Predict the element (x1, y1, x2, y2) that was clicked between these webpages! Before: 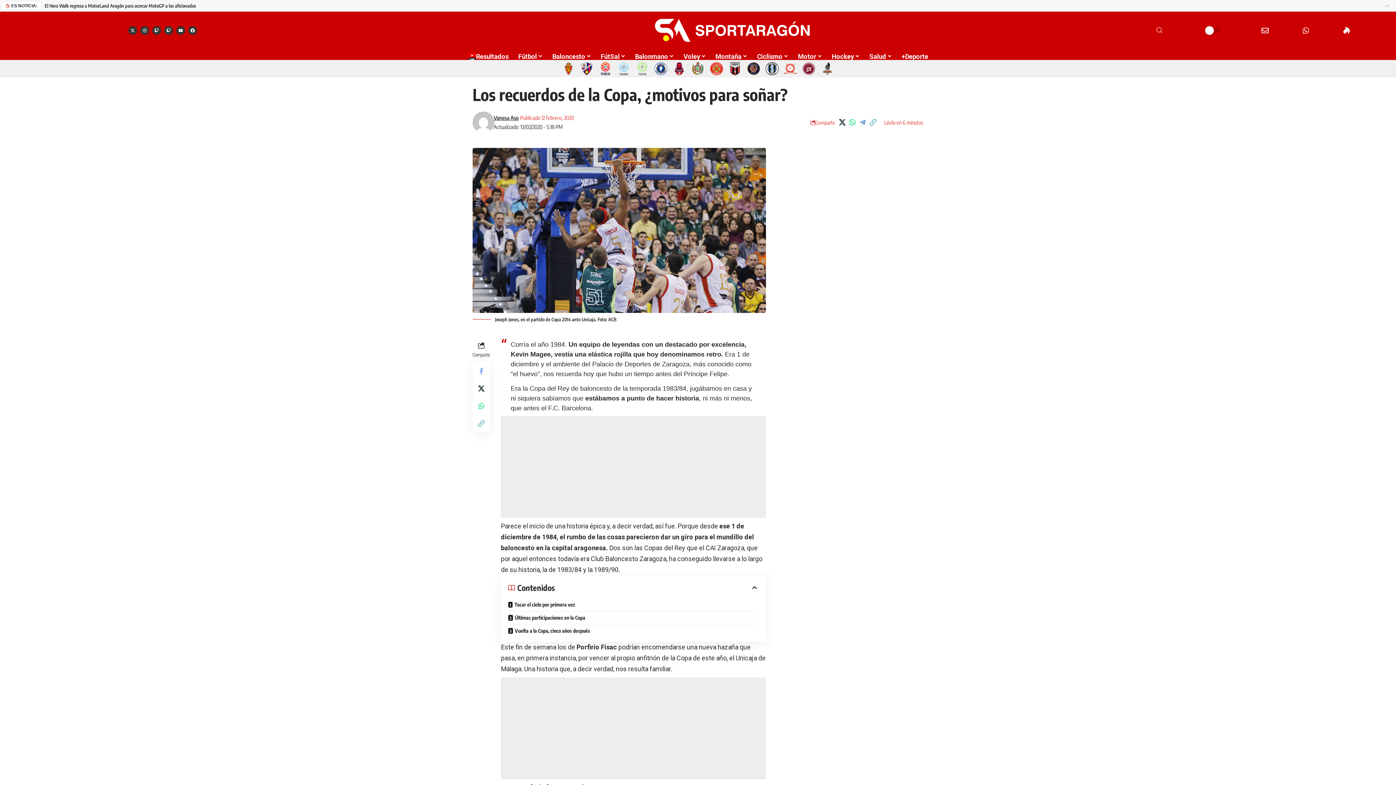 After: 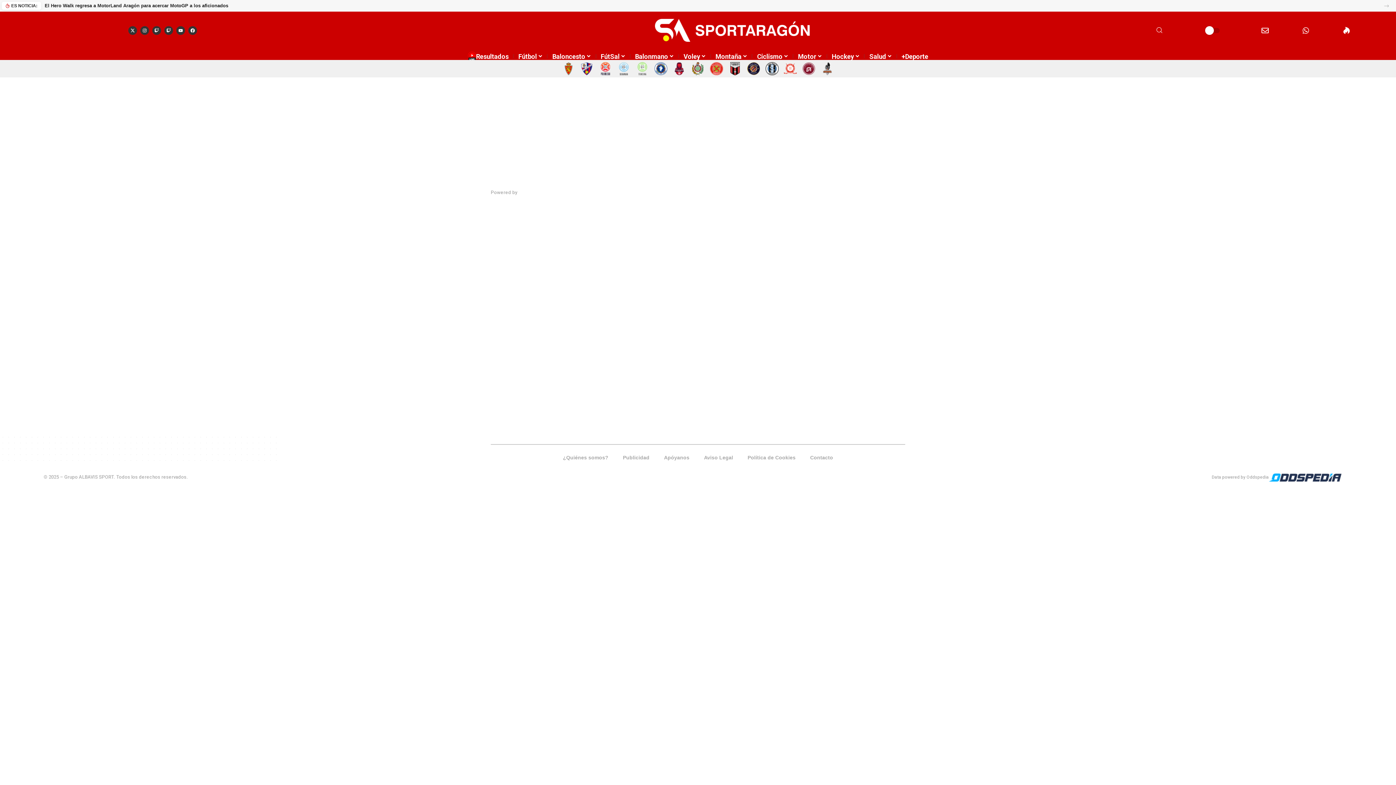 Action: bbox: (463, 45, 513, 67) label: Resultados